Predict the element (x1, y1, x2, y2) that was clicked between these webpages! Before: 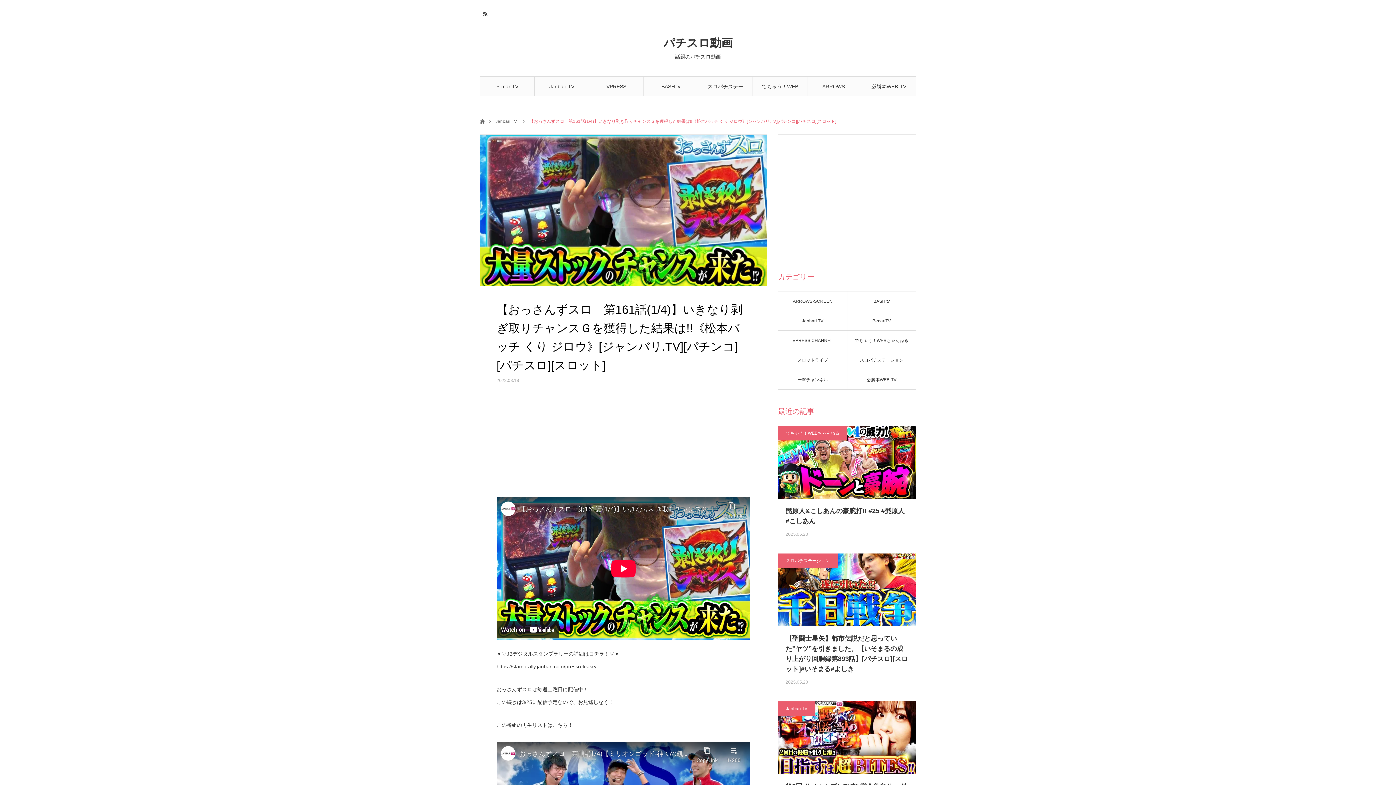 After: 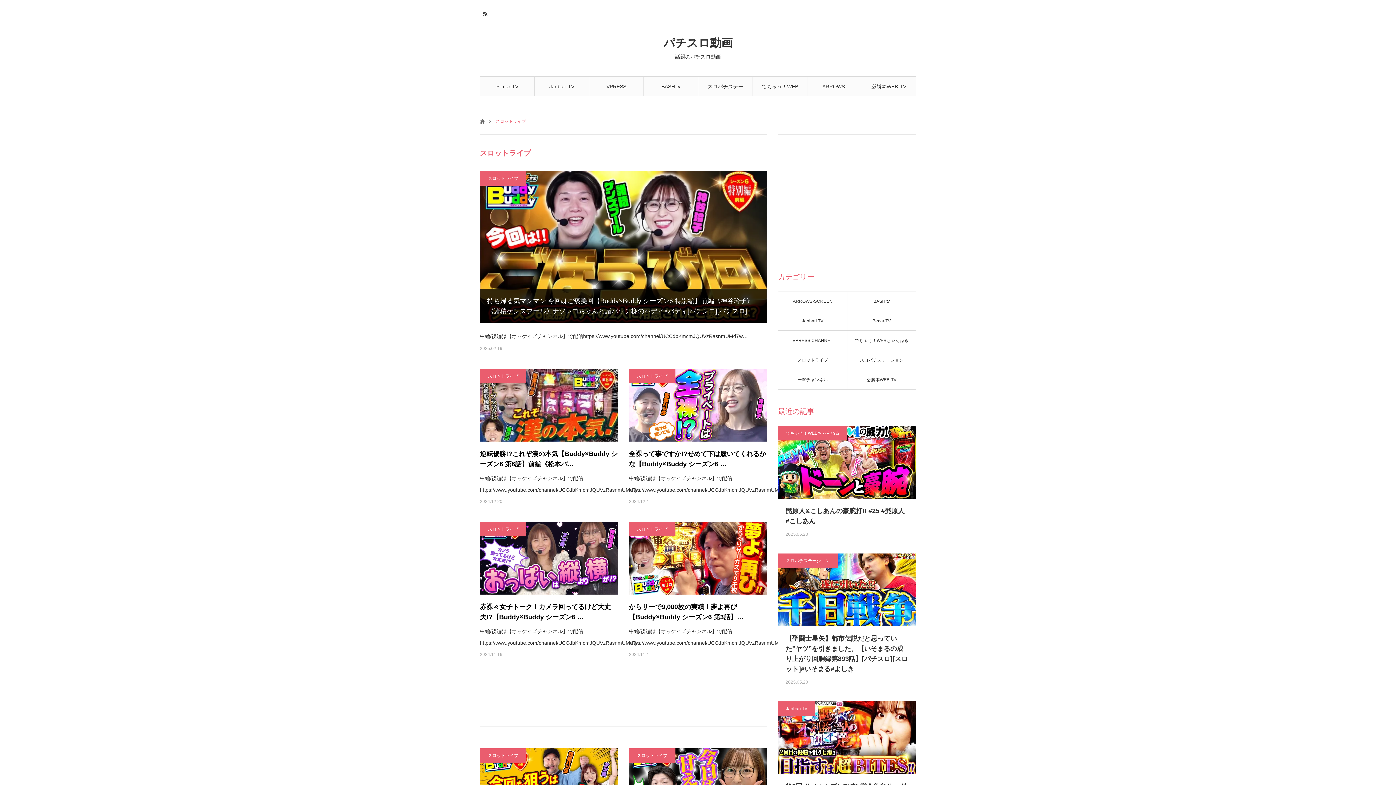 Action: label: スロットライブ bbox: (778, 350, 847, 370)